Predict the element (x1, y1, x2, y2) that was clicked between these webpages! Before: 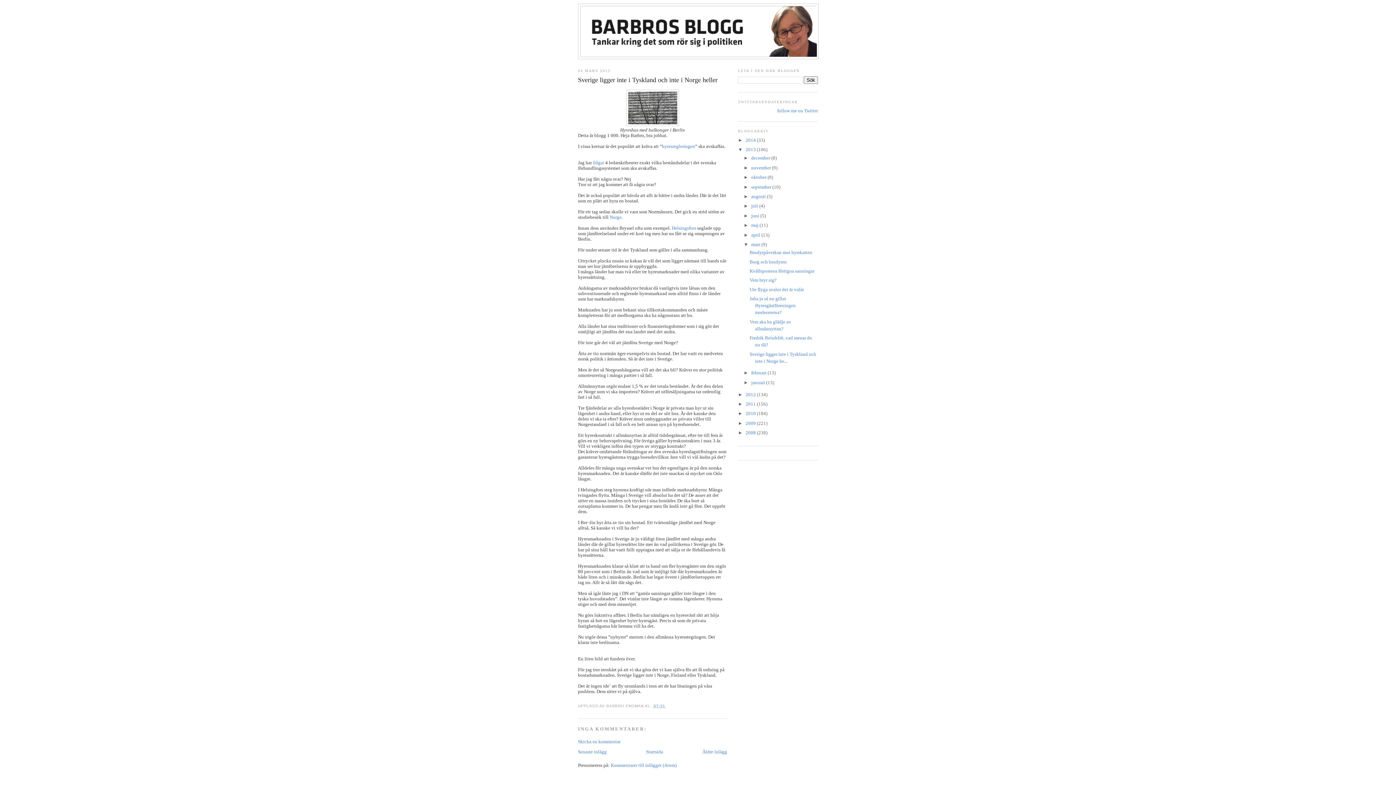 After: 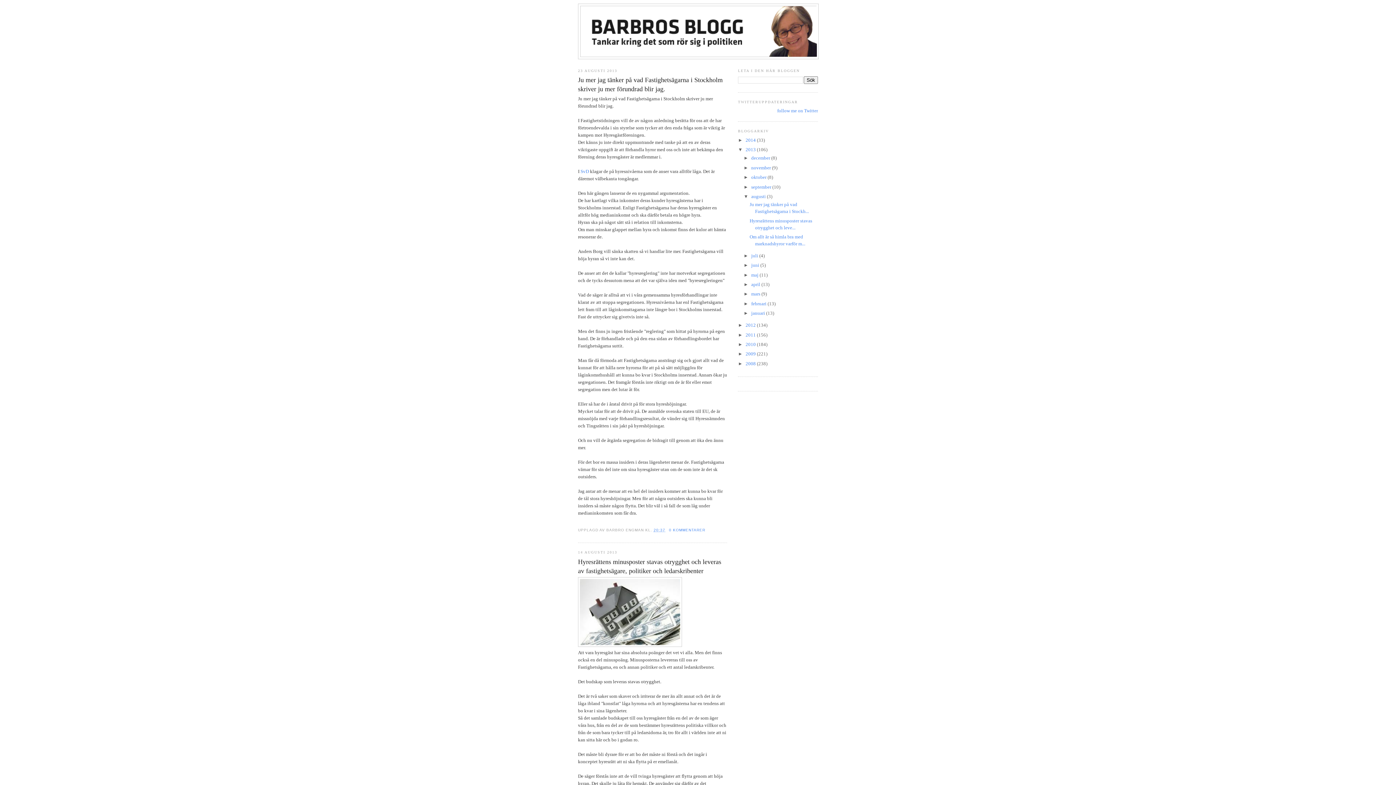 Action: label: augusti  bbox: (751, 194, 767, 199)